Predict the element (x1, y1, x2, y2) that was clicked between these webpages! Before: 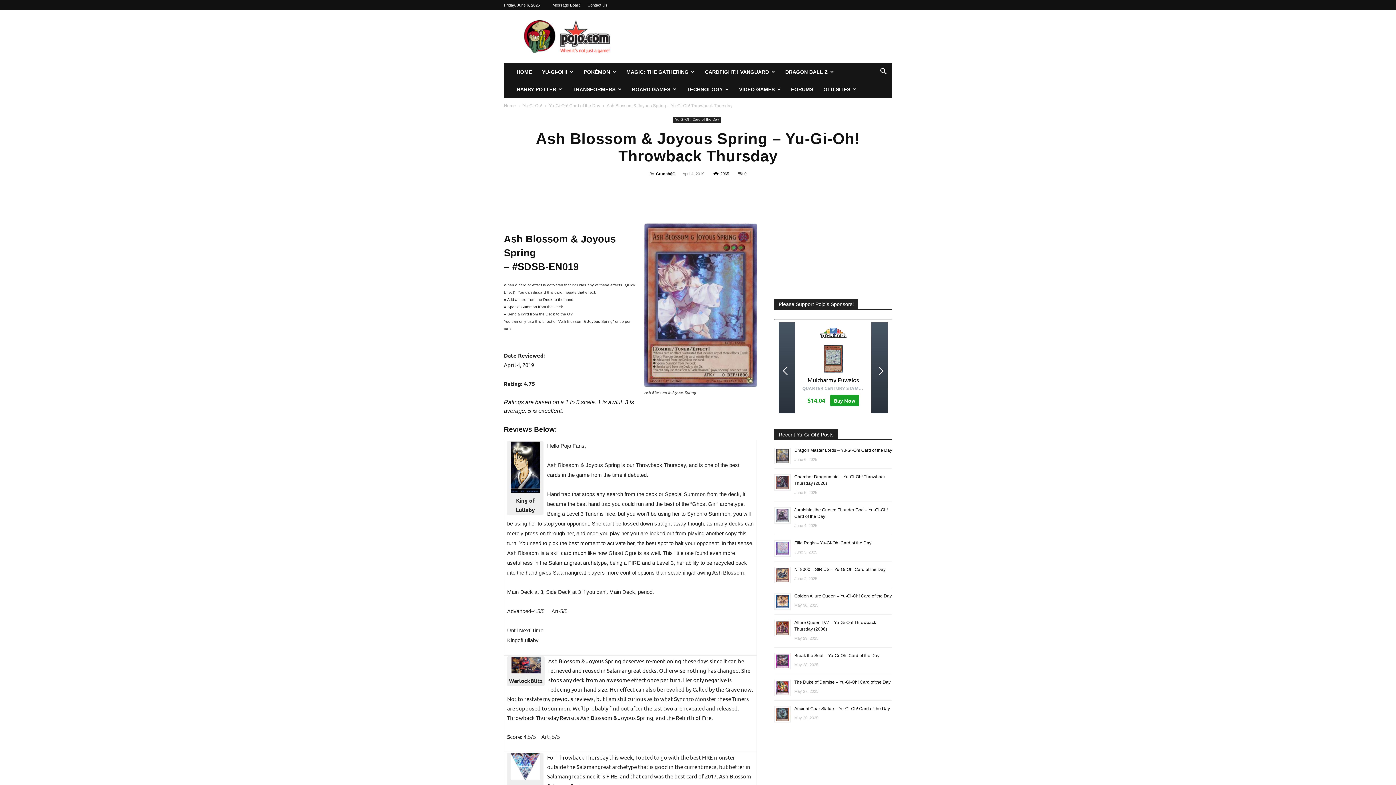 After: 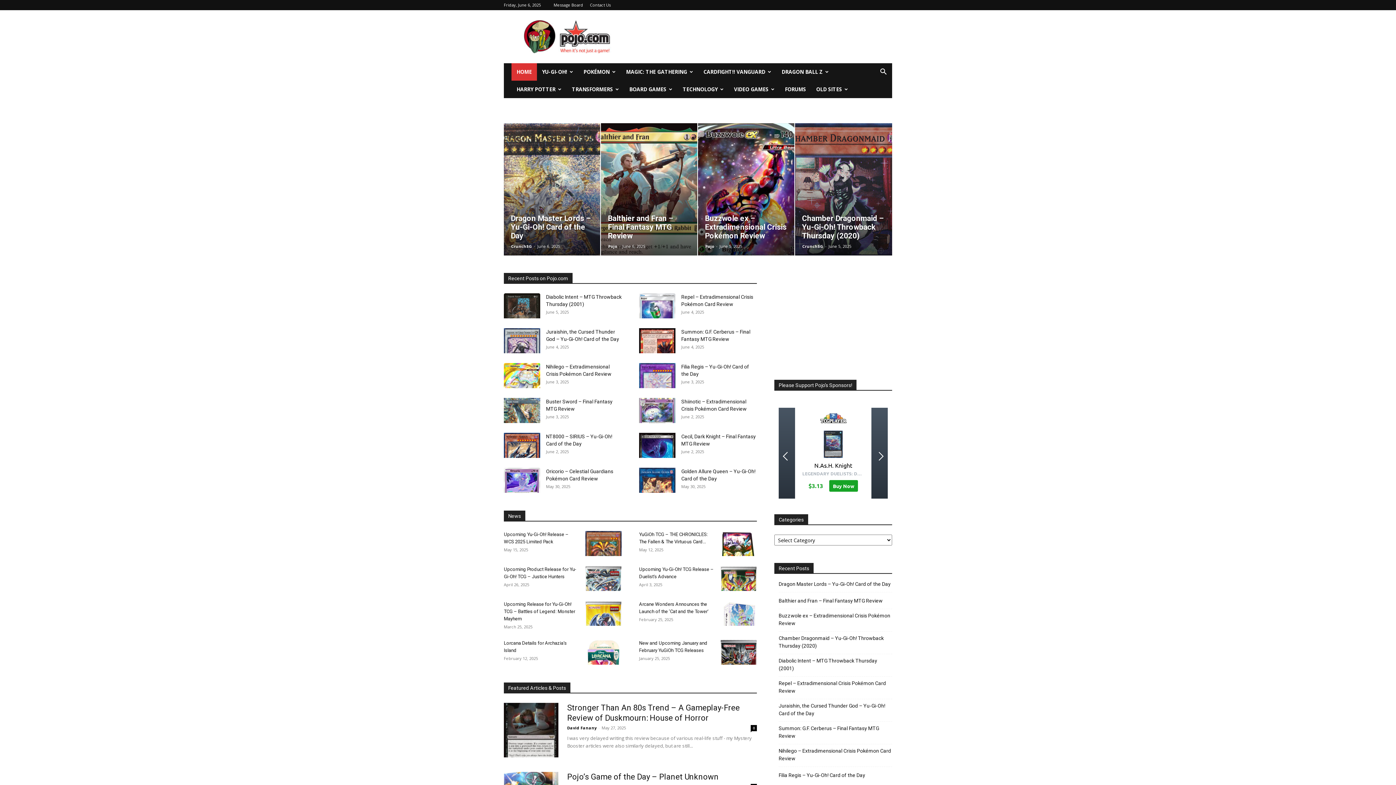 Action: bbox: (504, 103, 516, 108) label: Home